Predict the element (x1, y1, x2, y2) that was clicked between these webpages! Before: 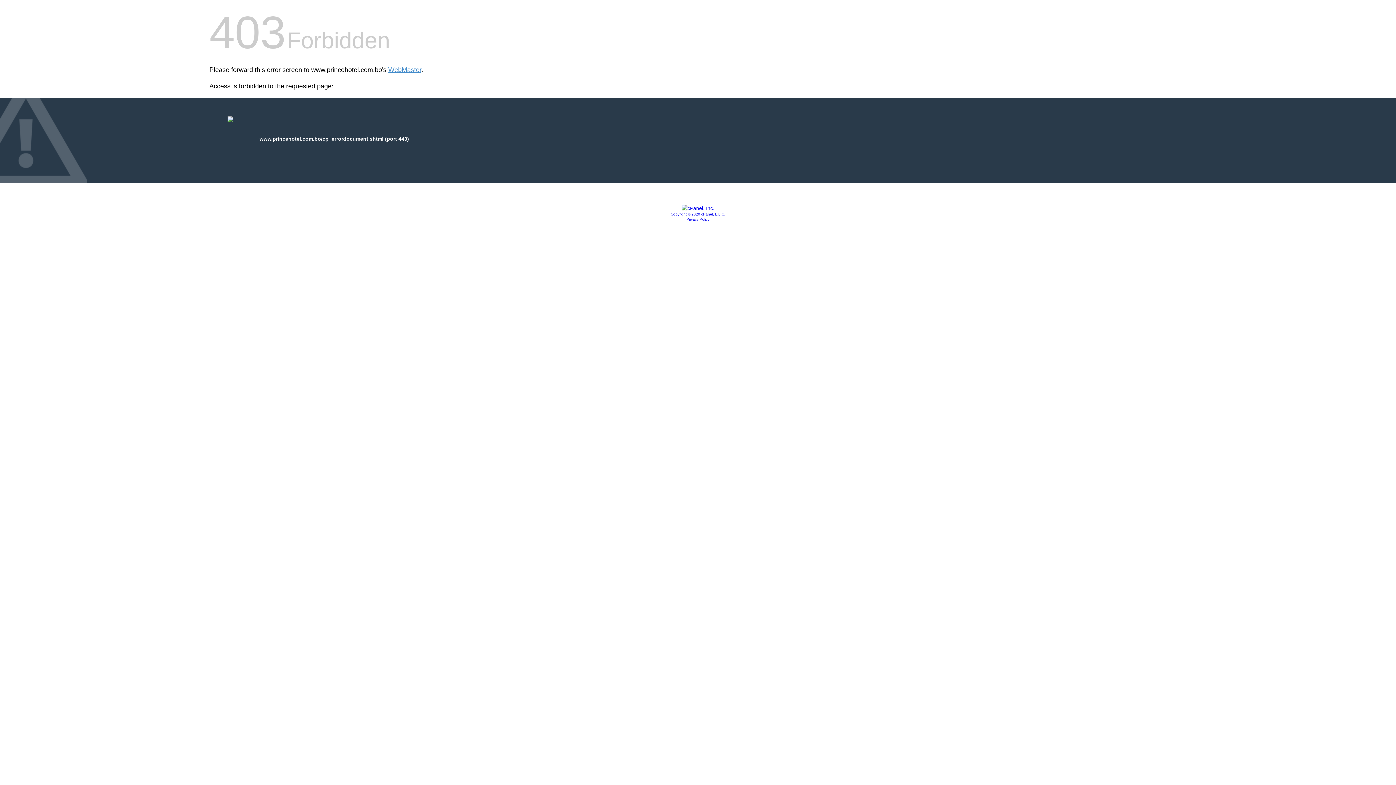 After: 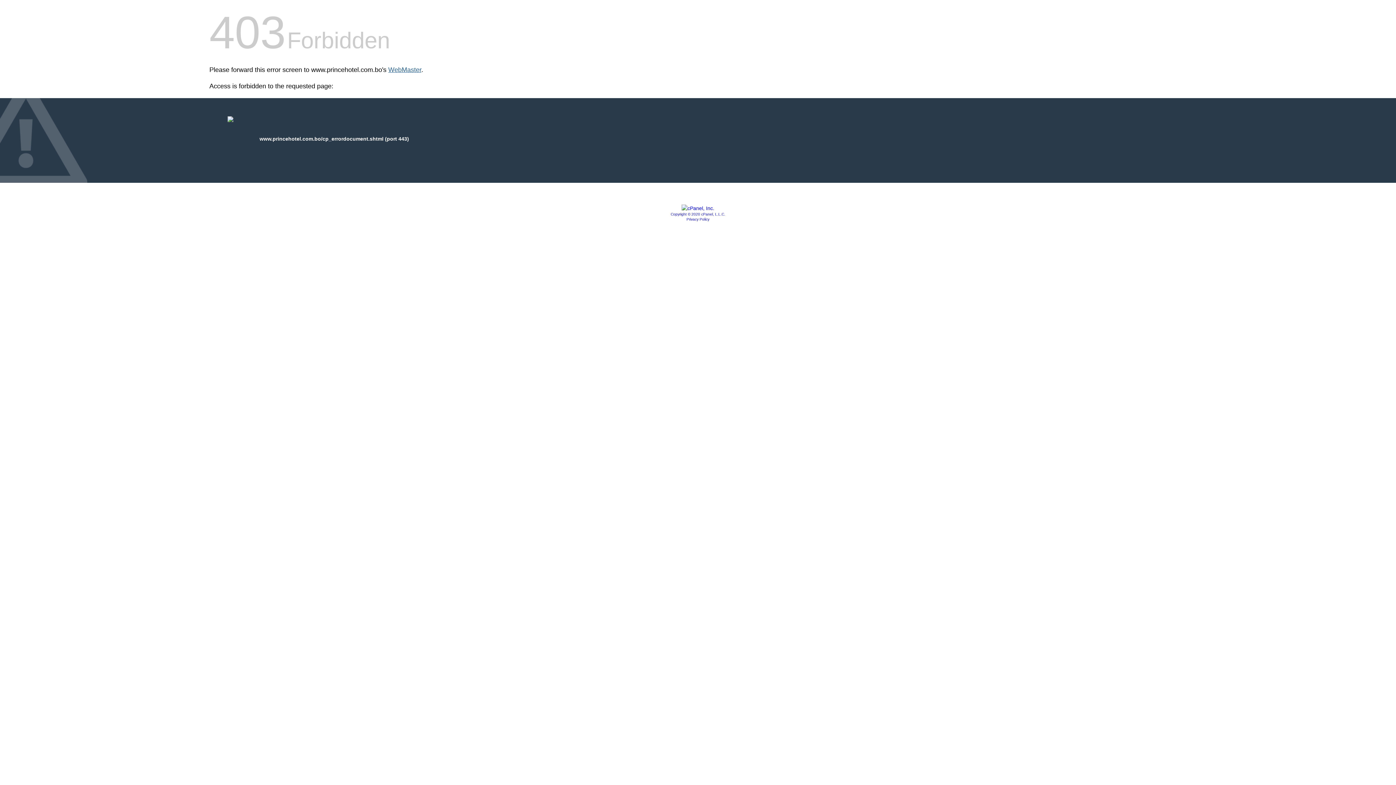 Action: label: WebMaster bbox: (388, 66, 421, 73)